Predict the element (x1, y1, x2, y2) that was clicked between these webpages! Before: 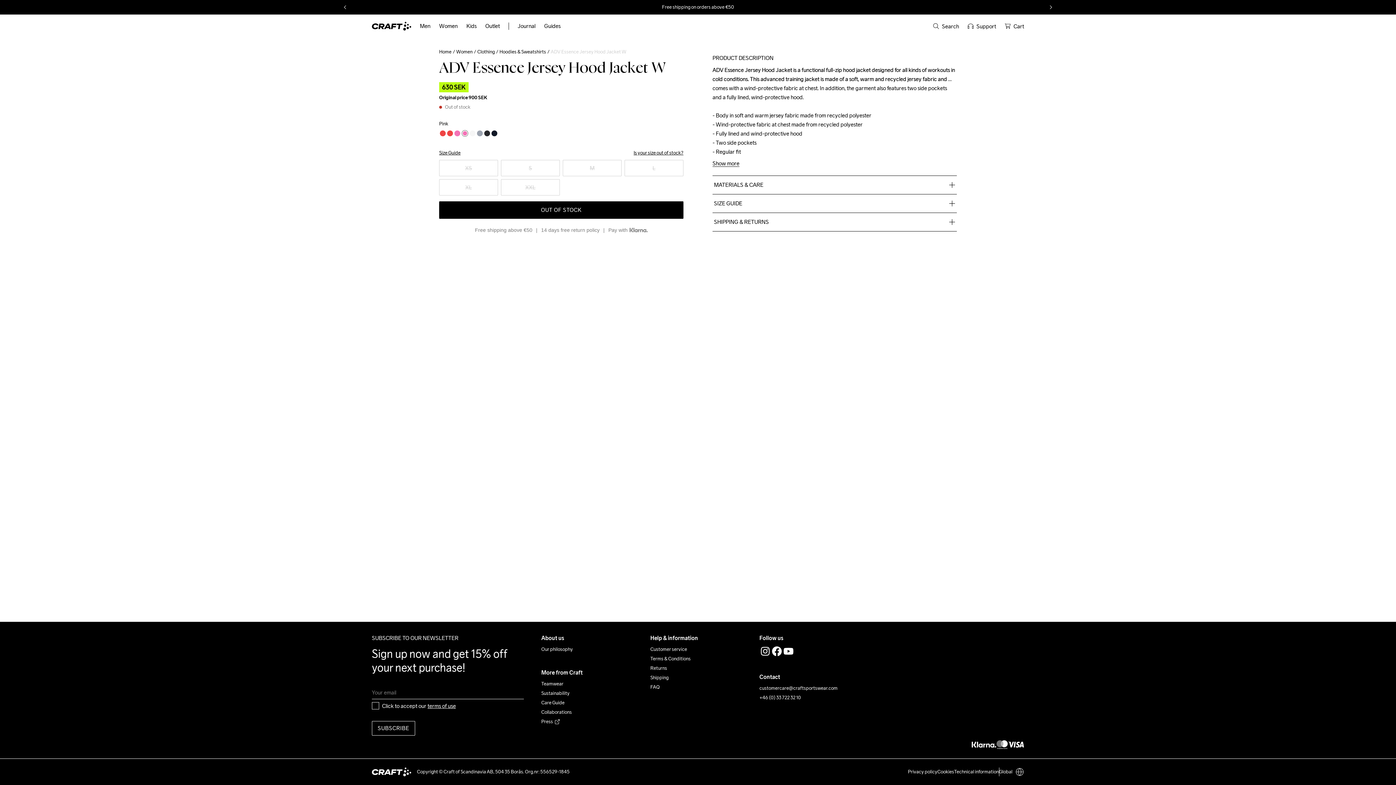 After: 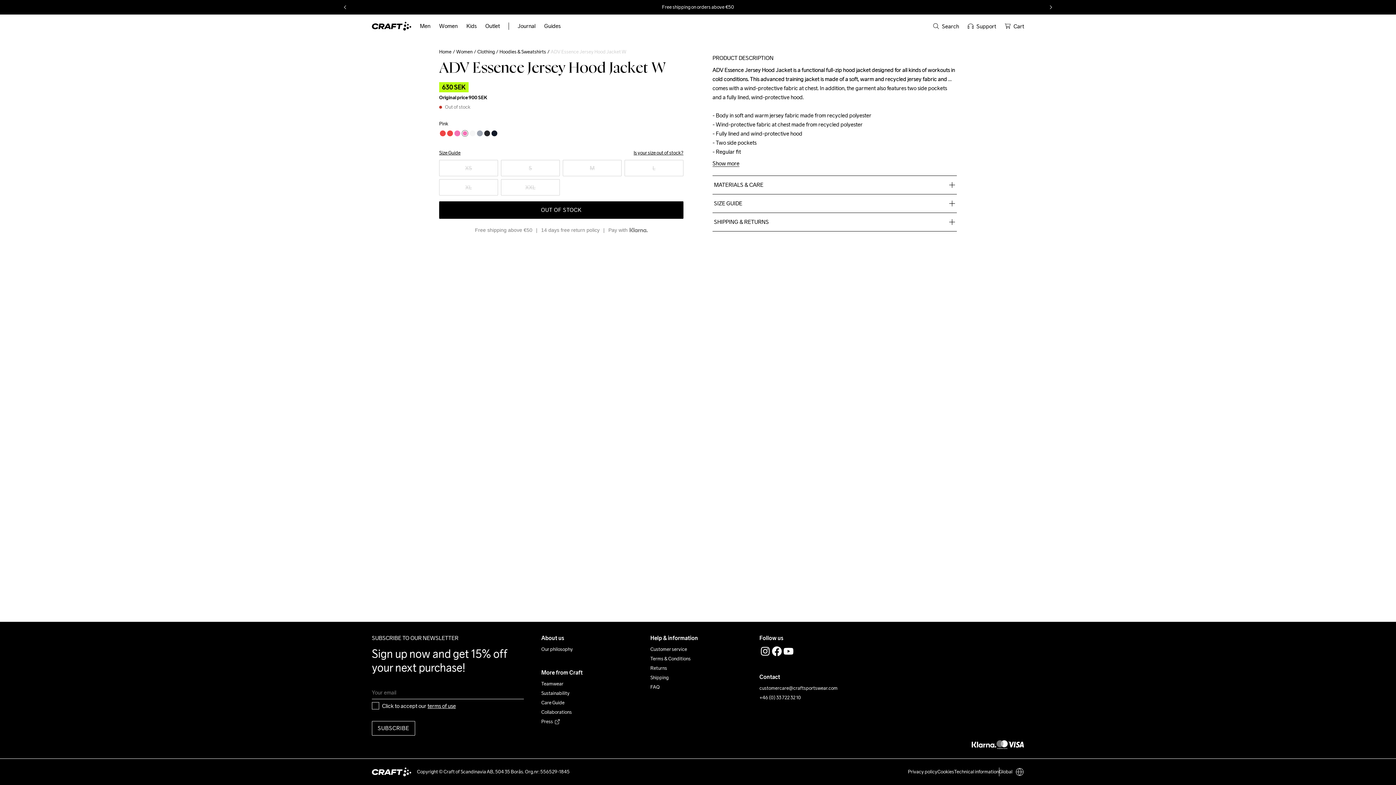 Action: bbox: (476, 129, 483, 137)